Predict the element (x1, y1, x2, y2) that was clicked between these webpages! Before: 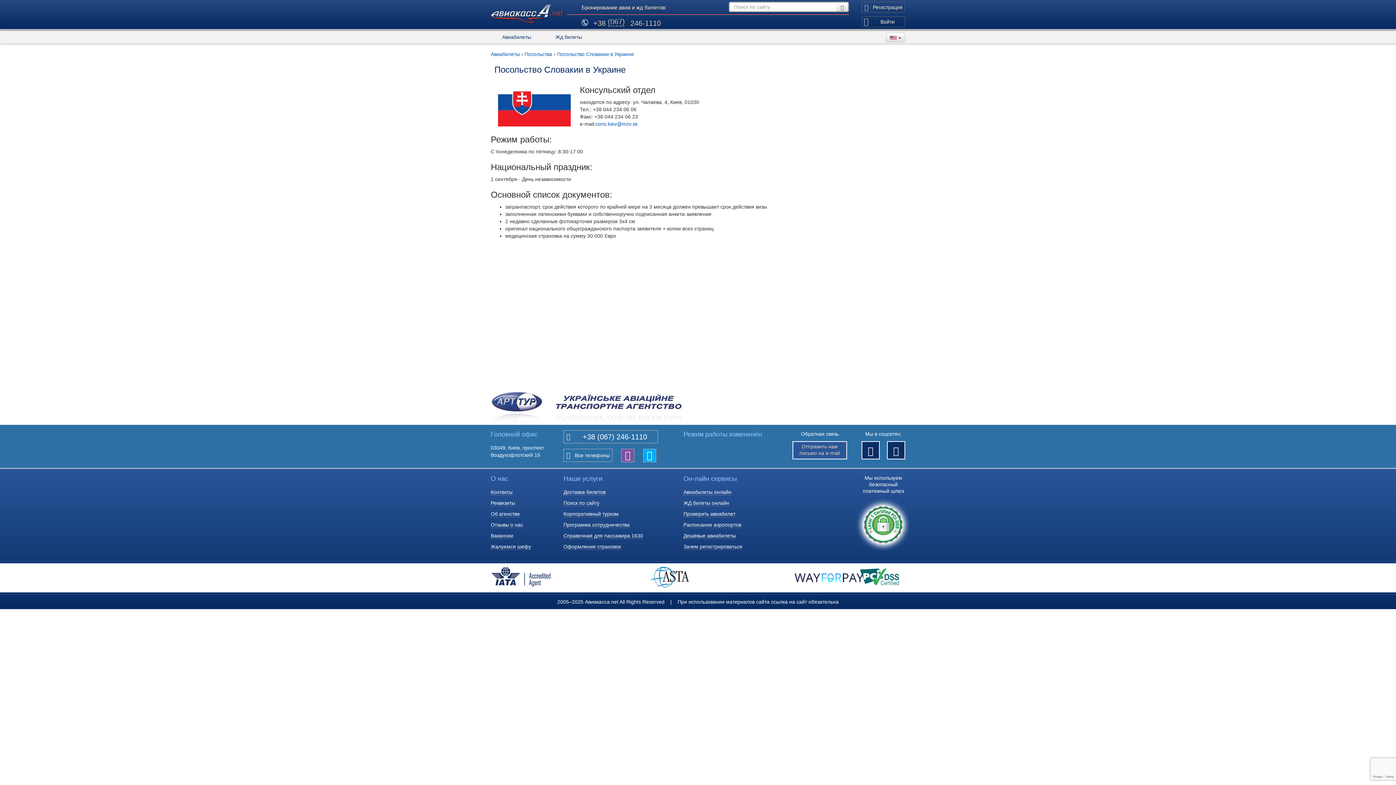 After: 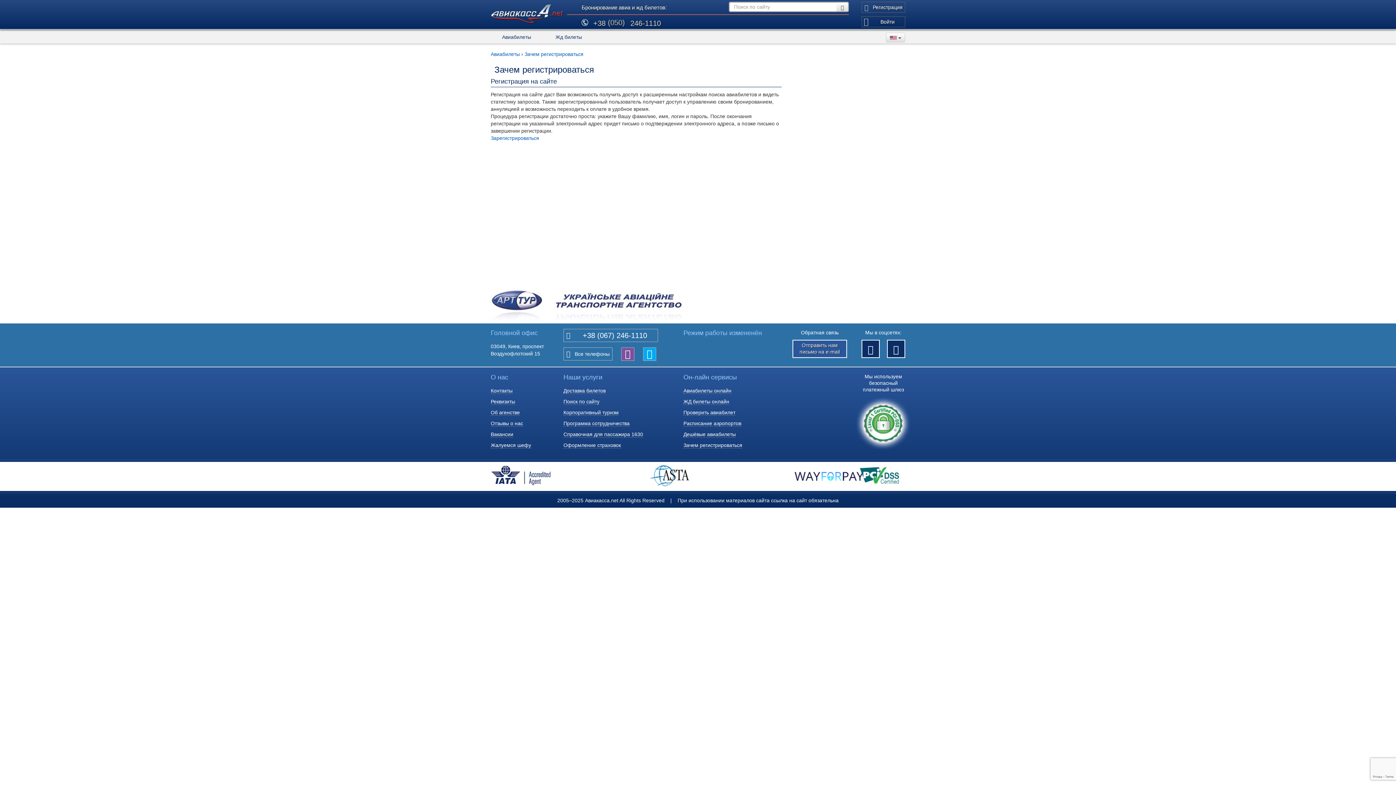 Action: label: Зачем регистрироваться bbox: (683, 544, 742, 550)